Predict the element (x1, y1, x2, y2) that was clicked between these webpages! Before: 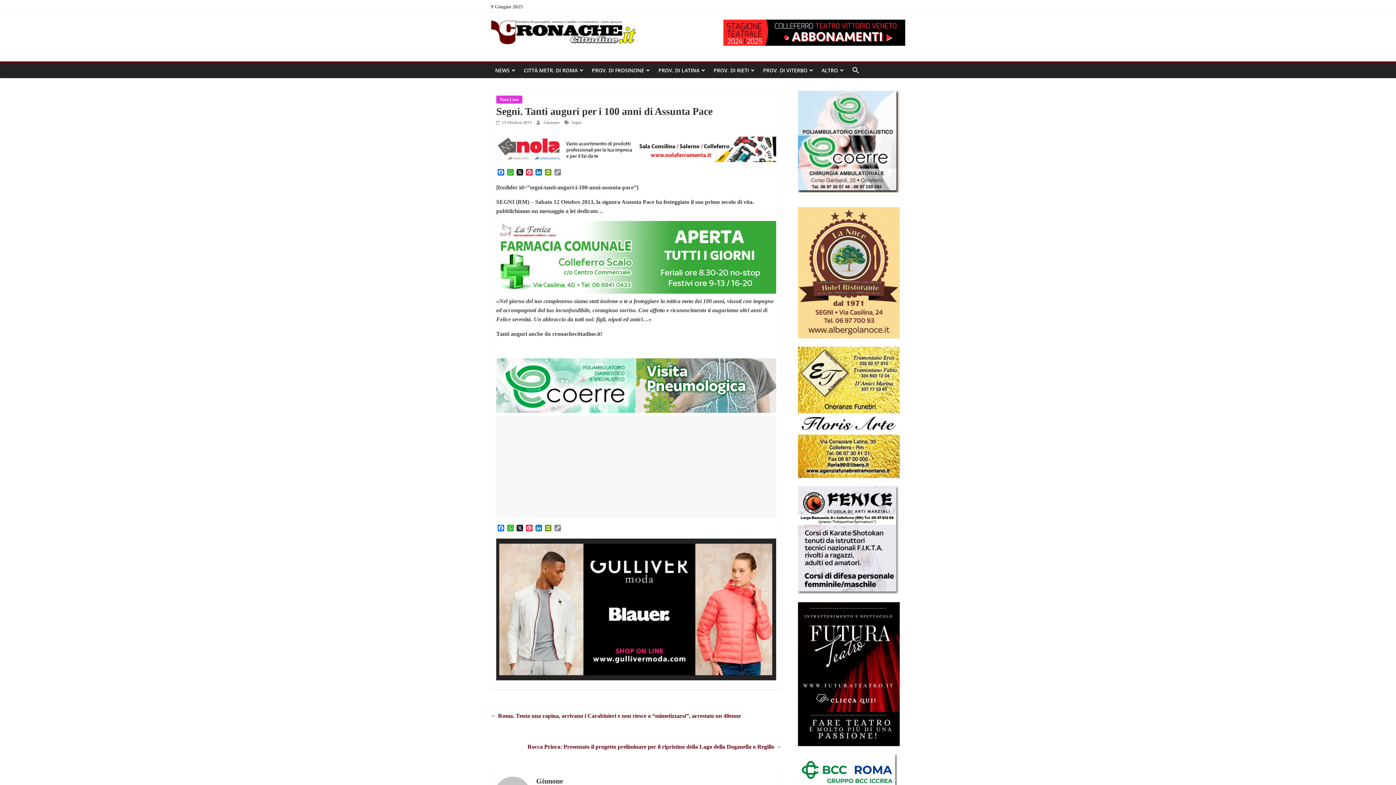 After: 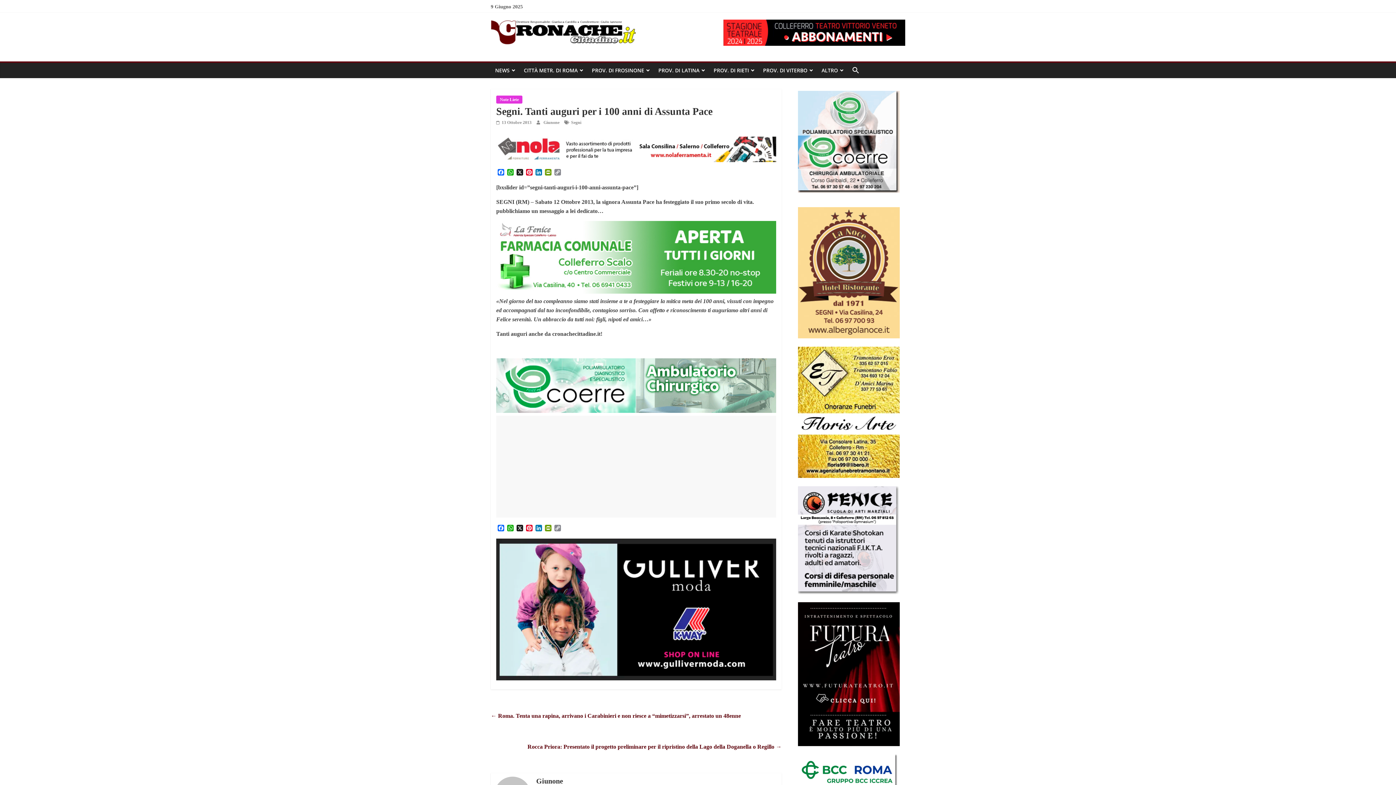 Action: bbox: (496, 222, 776, 228)